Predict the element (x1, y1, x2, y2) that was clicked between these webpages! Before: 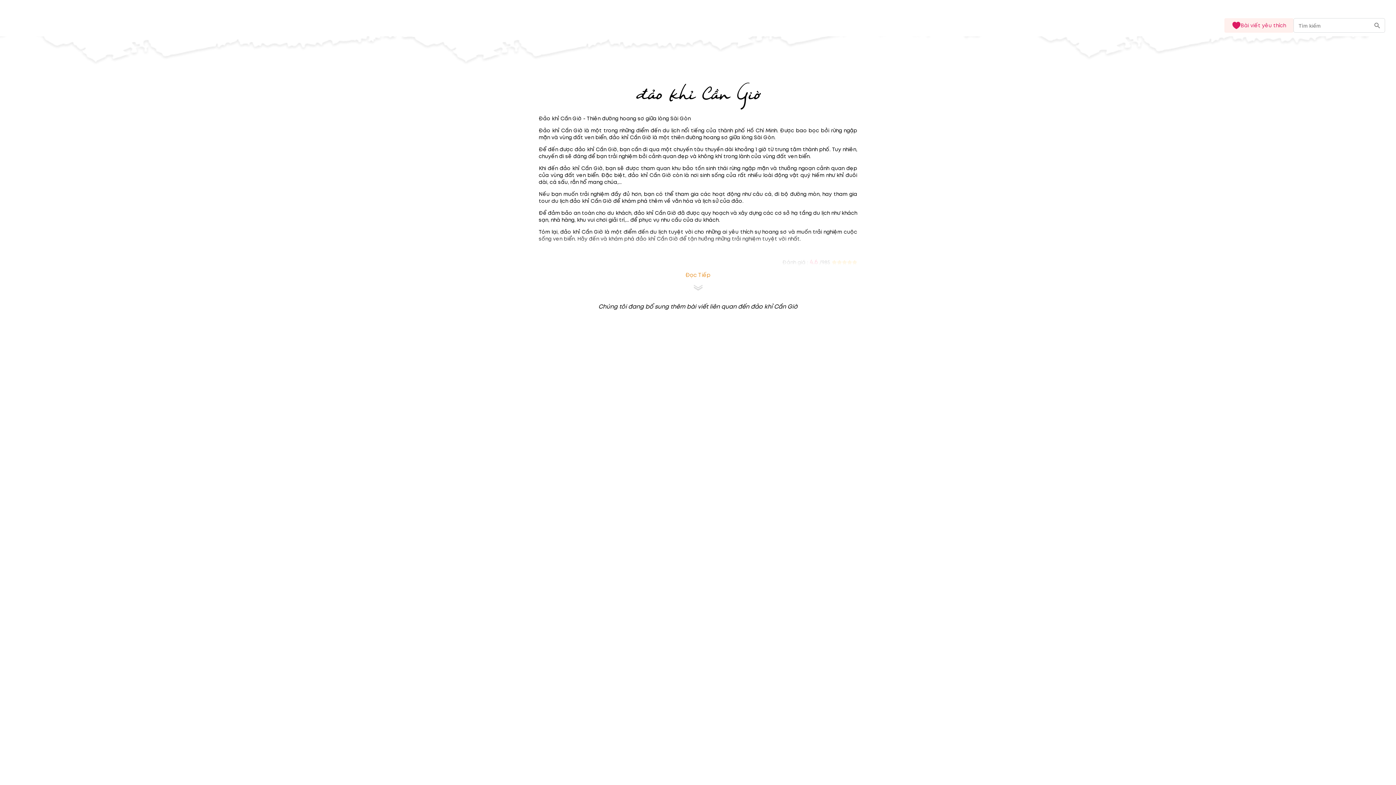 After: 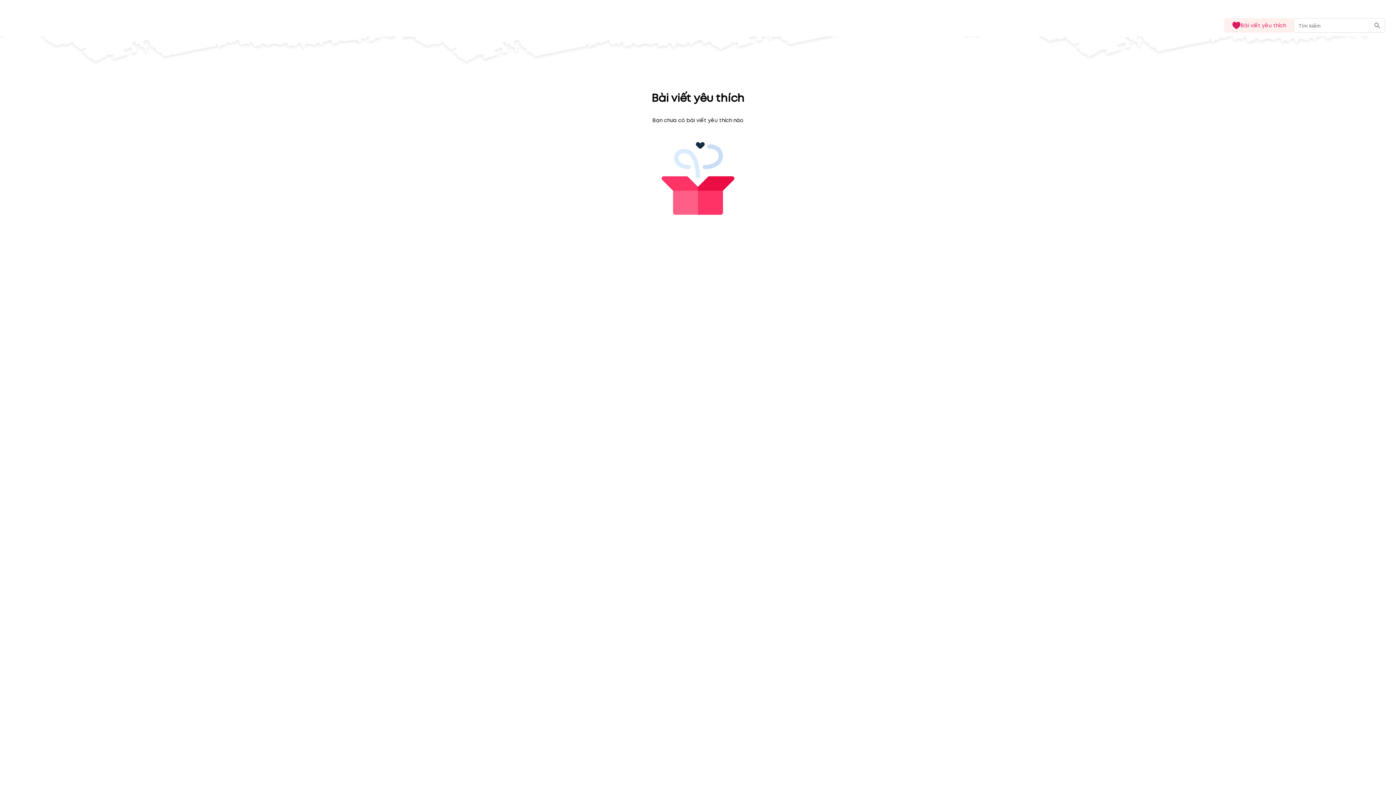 Action: label: Bài viết yêu thích bbox: (1224, 18, 1293, 32)